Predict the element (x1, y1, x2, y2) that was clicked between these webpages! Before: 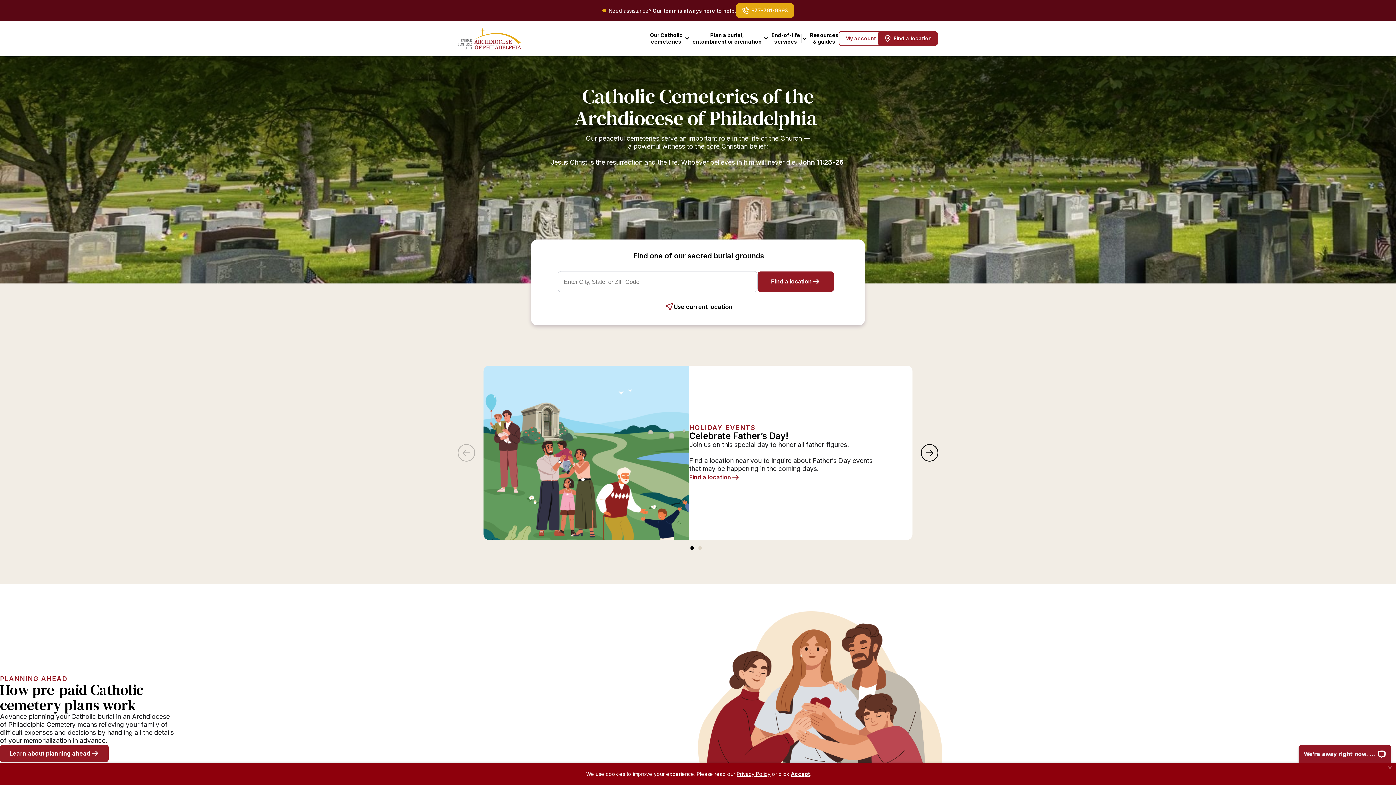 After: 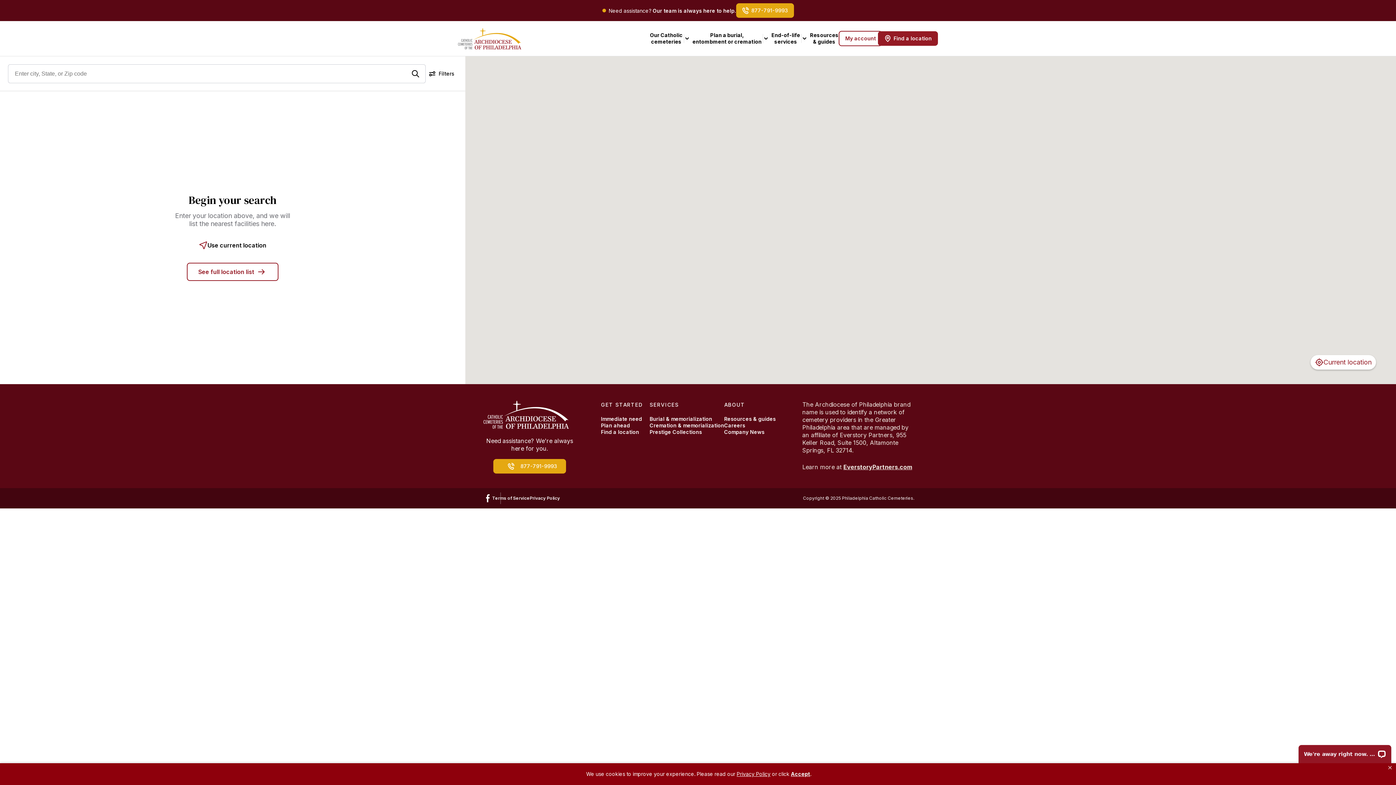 Action: bbox: (665, 302, 732, 311) label: Use current location